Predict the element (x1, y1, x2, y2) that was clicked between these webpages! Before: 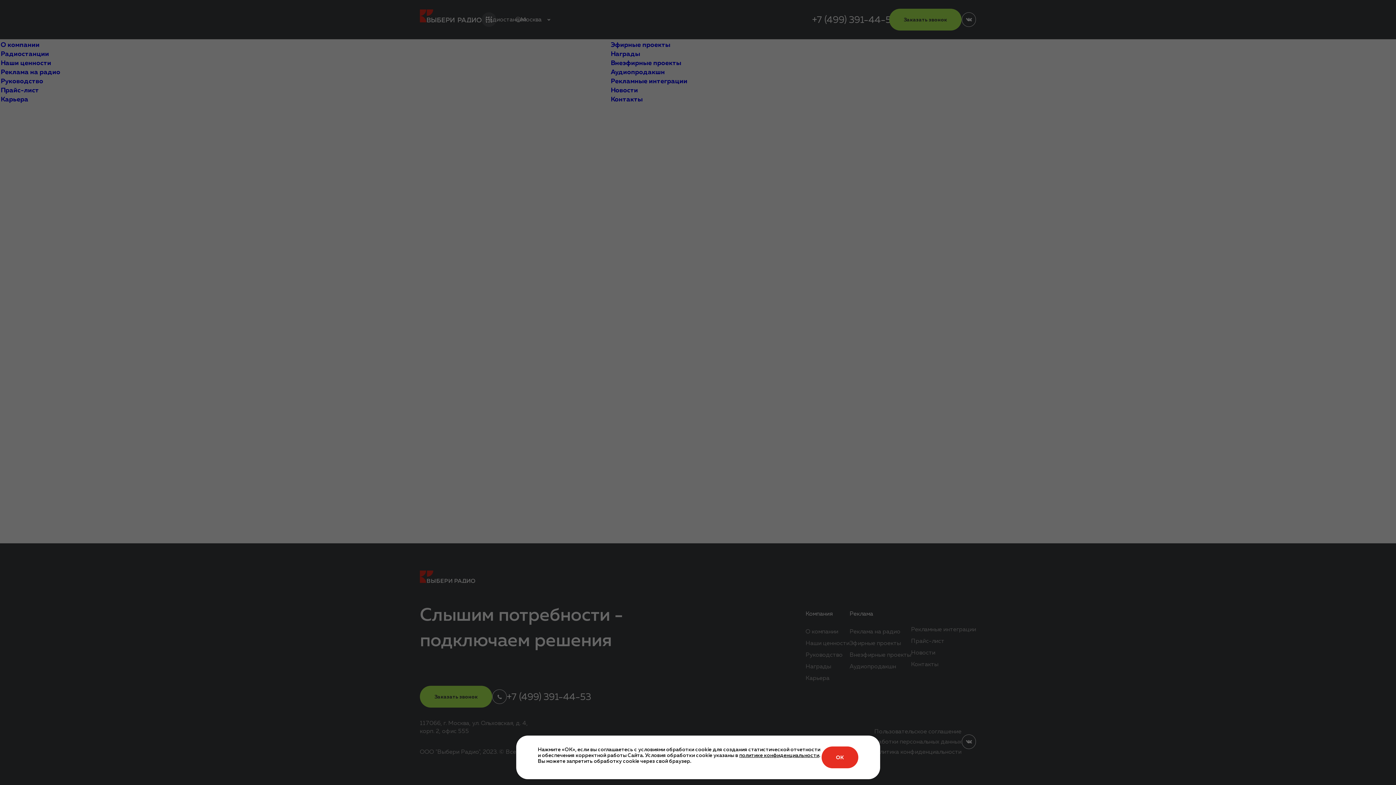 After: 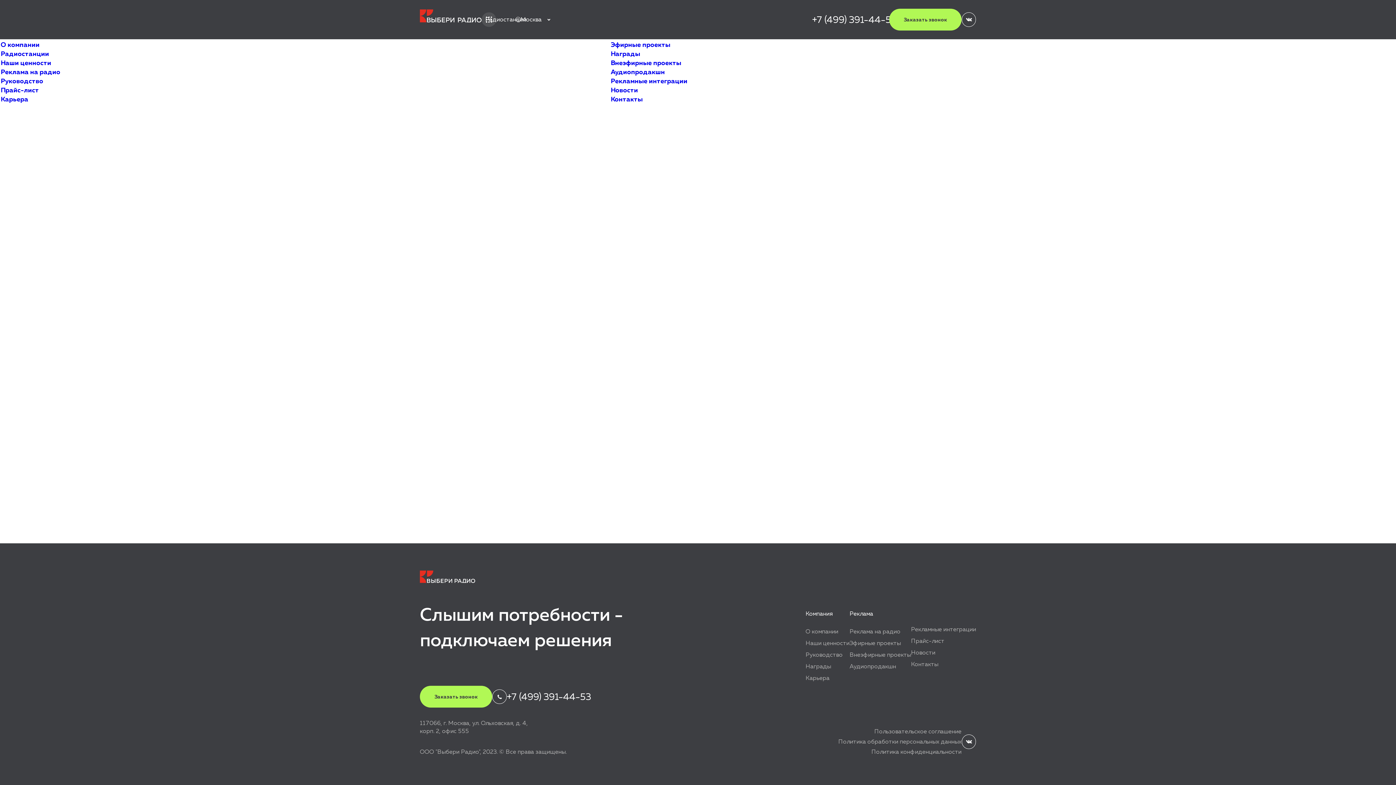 Action: label: ОК bbox: (821, 746, 858, 768)